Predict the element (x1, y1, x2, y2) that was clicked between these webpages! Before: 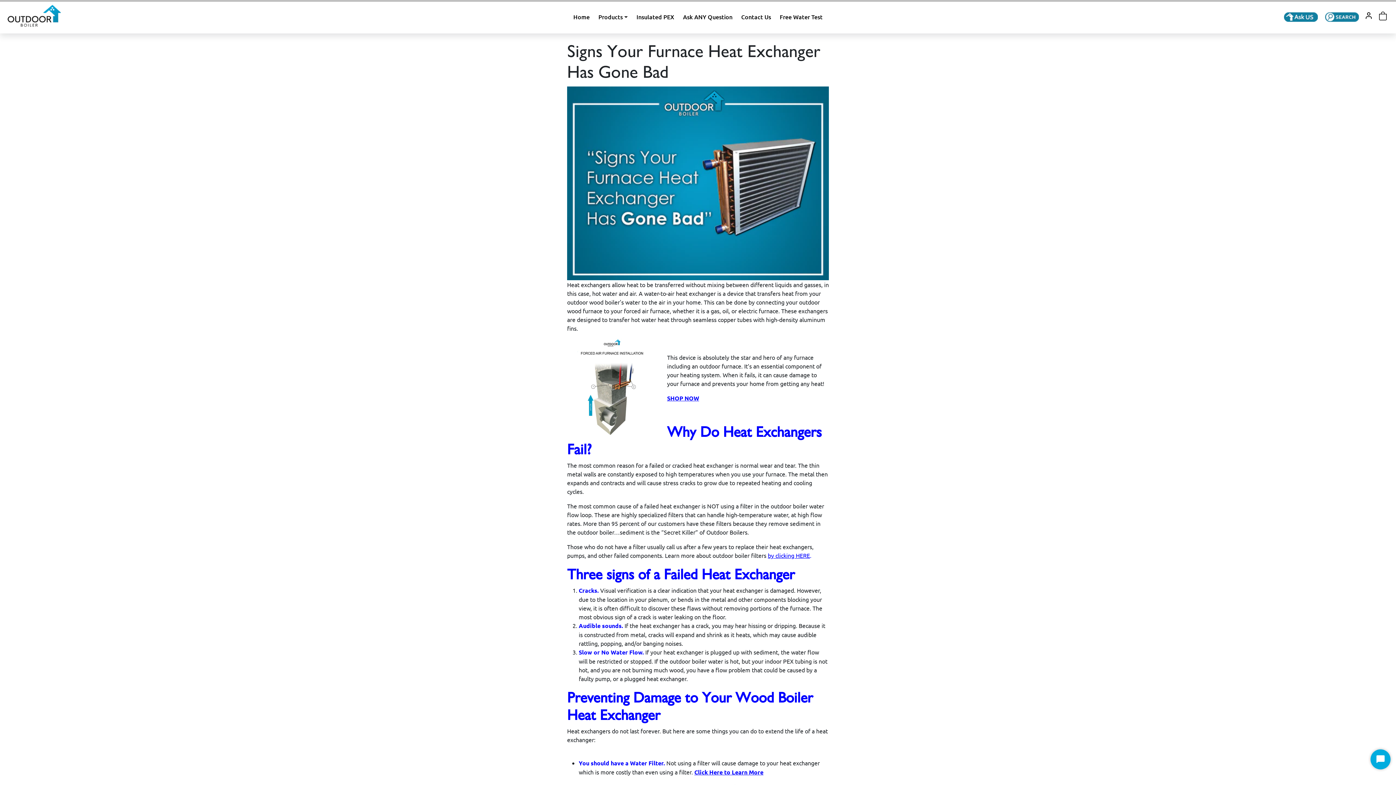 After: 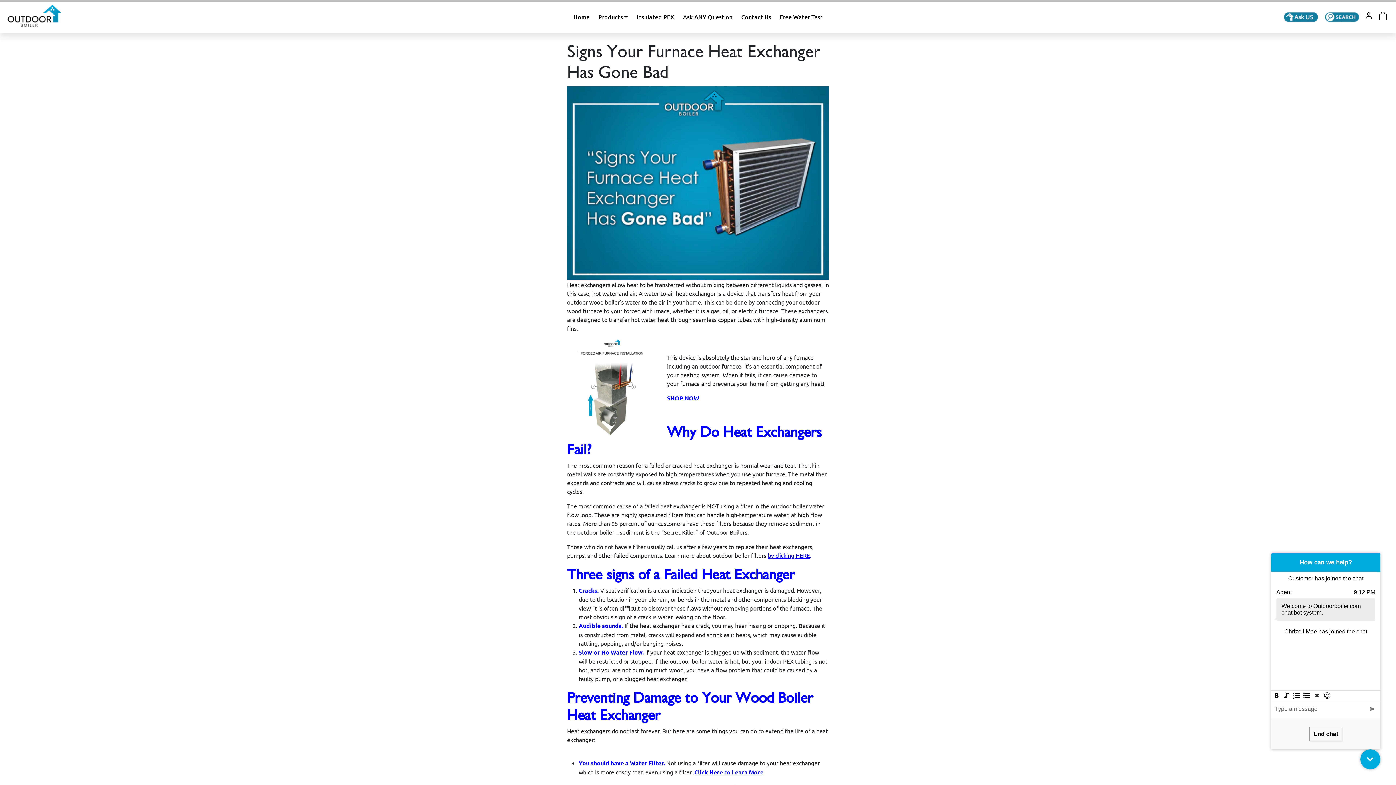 Action: label: Start Chat bbox: (1370, 749, 1390, 769)